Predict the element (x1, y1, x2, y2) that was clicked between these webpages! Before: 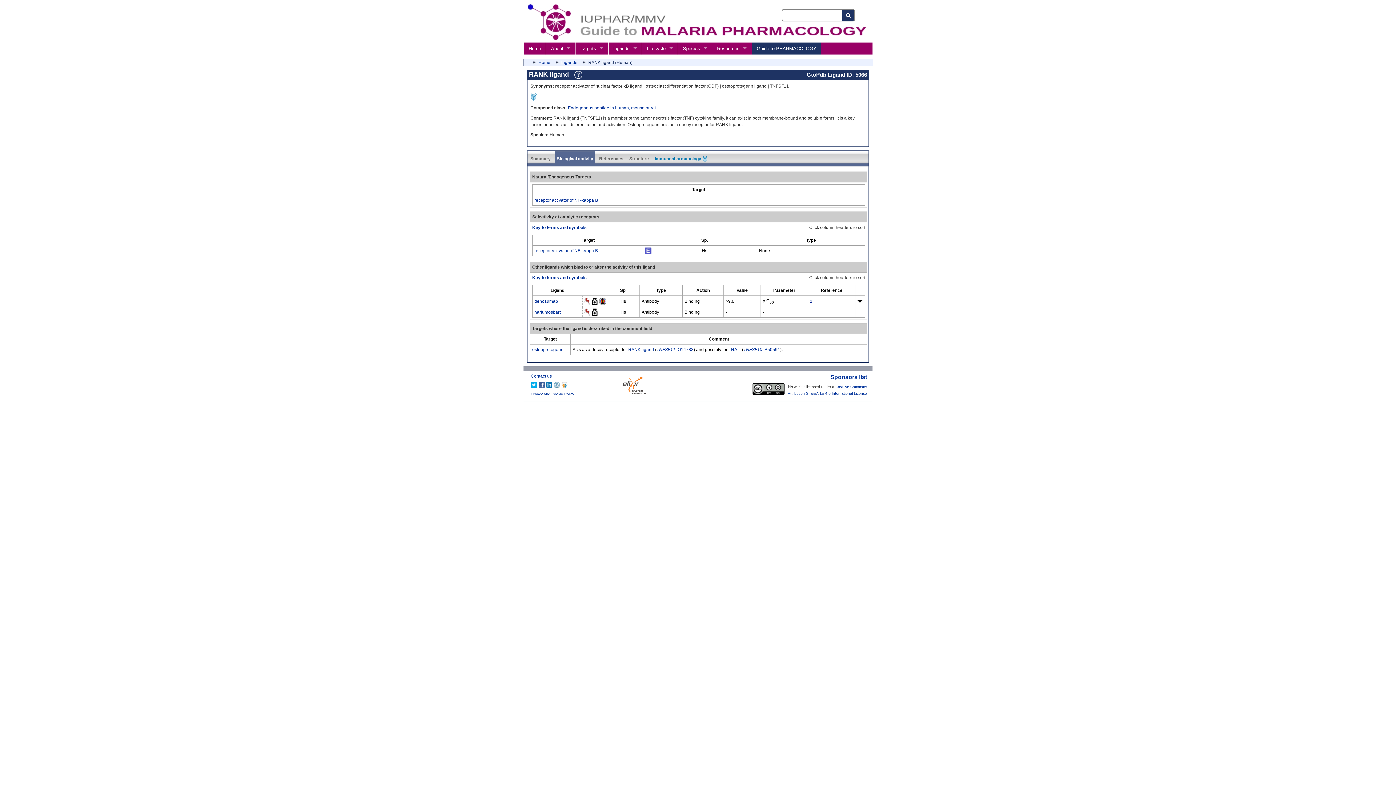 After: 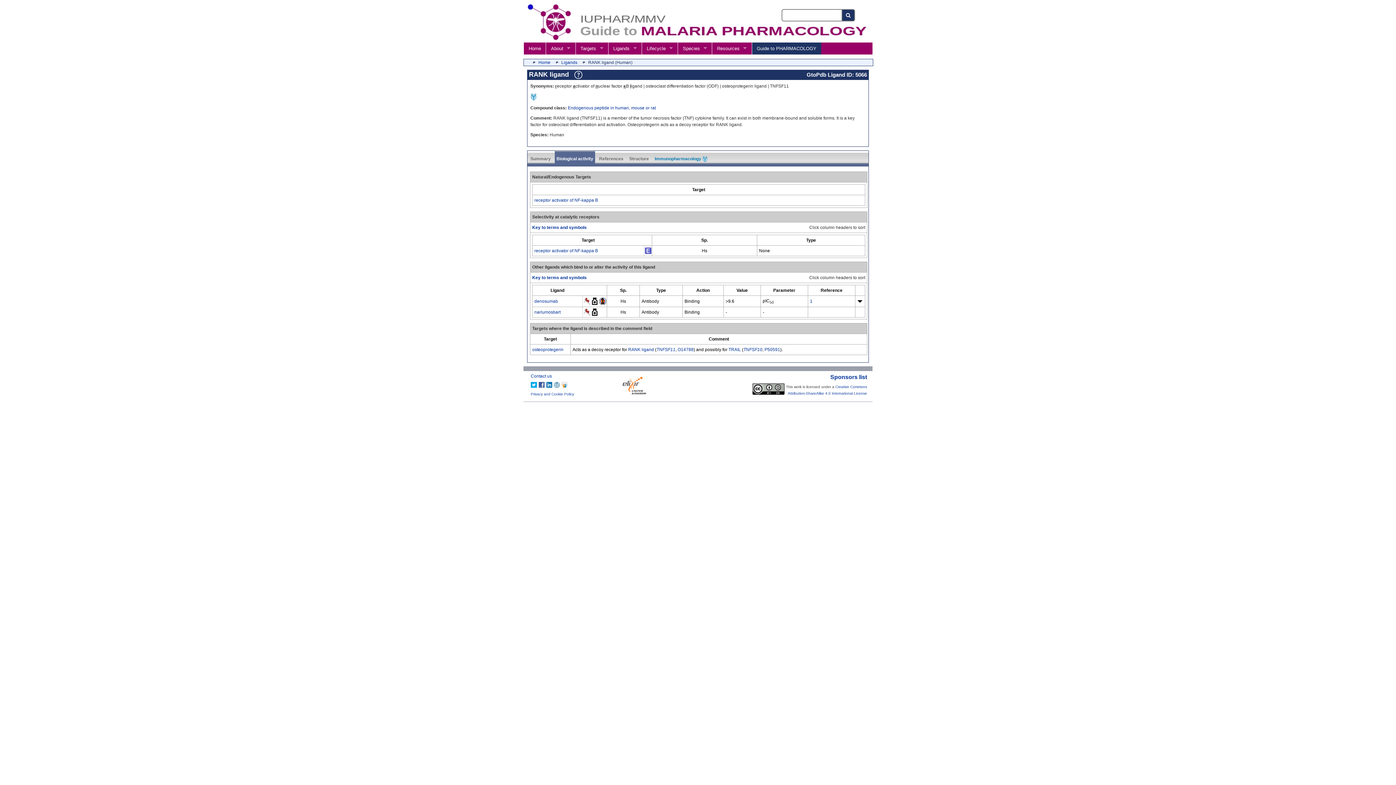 Action: bbox: (621, 382, 647, 387)